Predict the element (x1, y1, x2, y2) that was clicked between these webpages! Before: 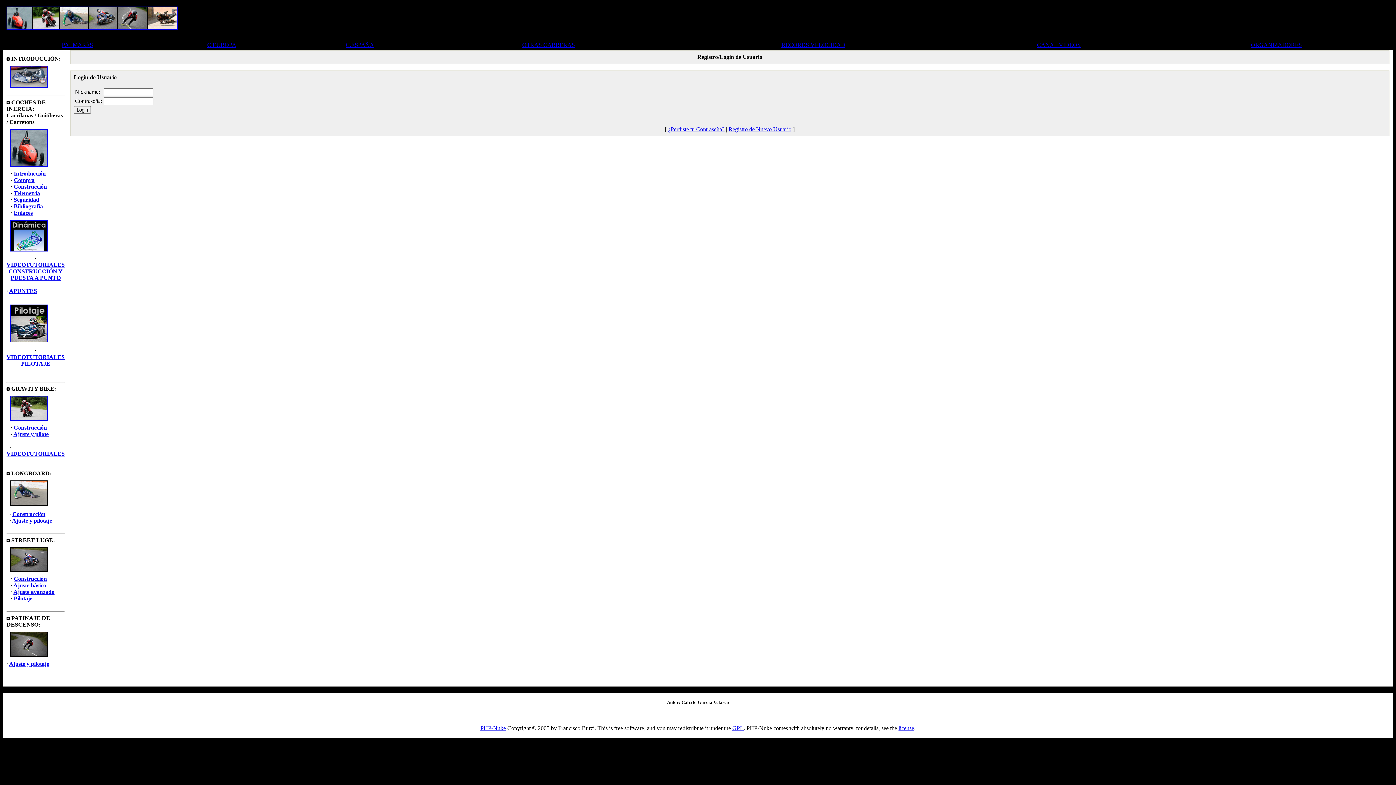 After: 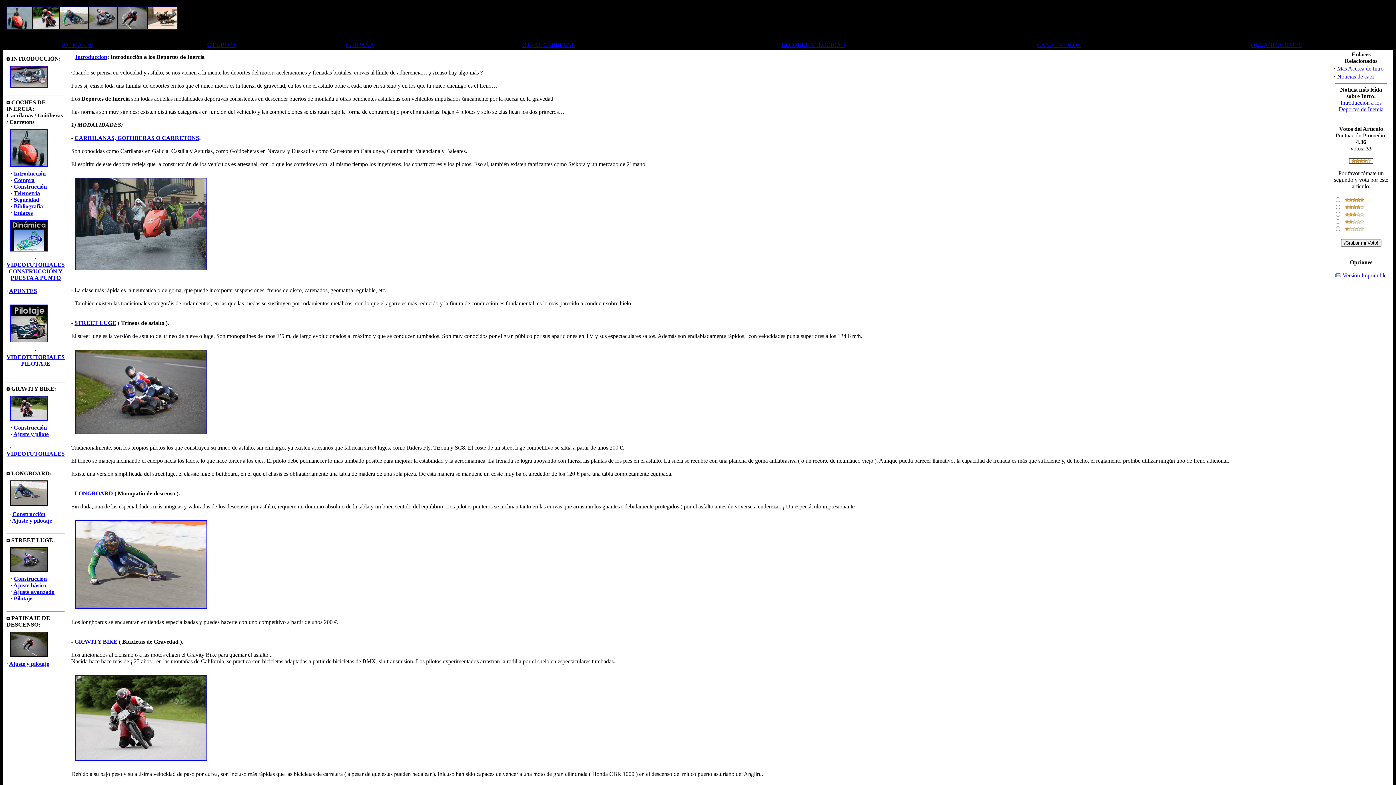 Action: bbox: (6, 86, 51, 92)